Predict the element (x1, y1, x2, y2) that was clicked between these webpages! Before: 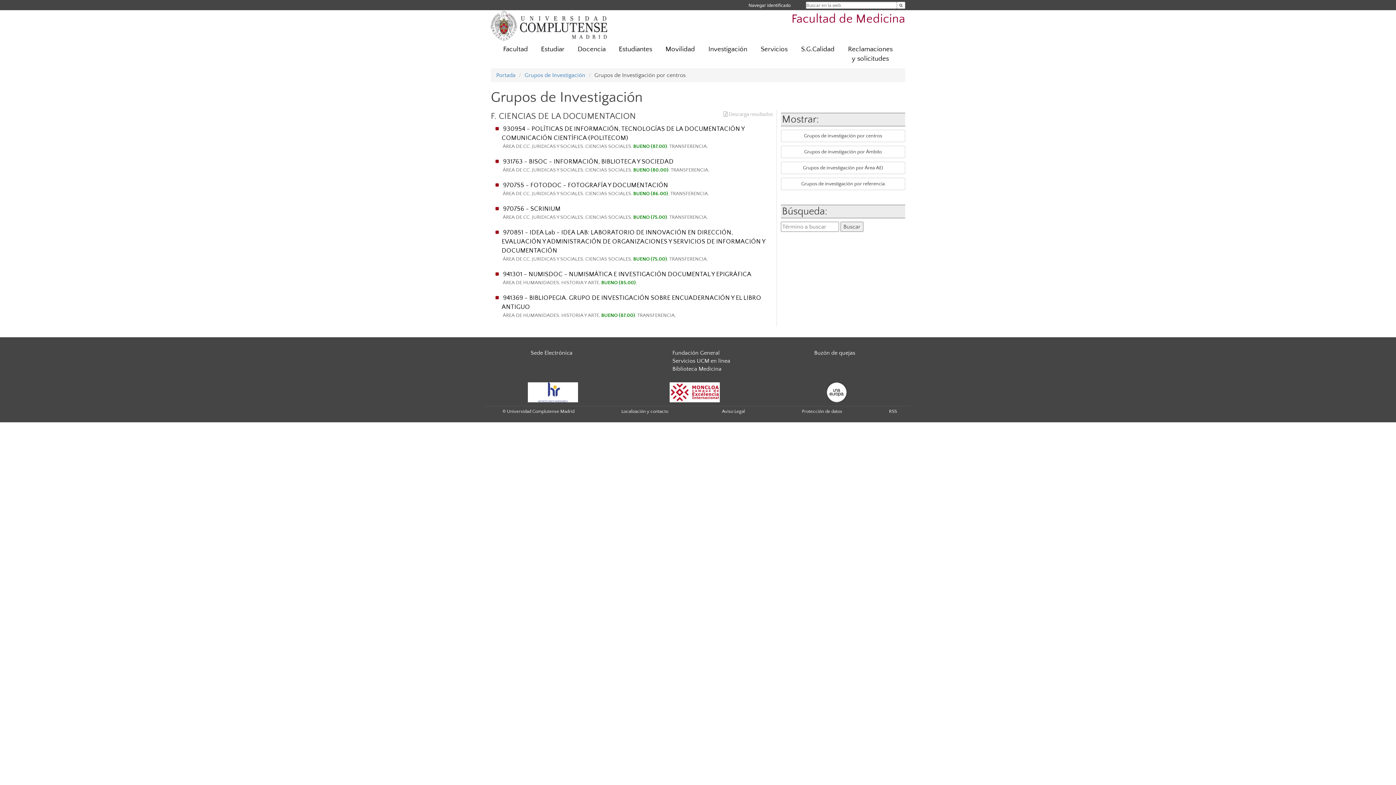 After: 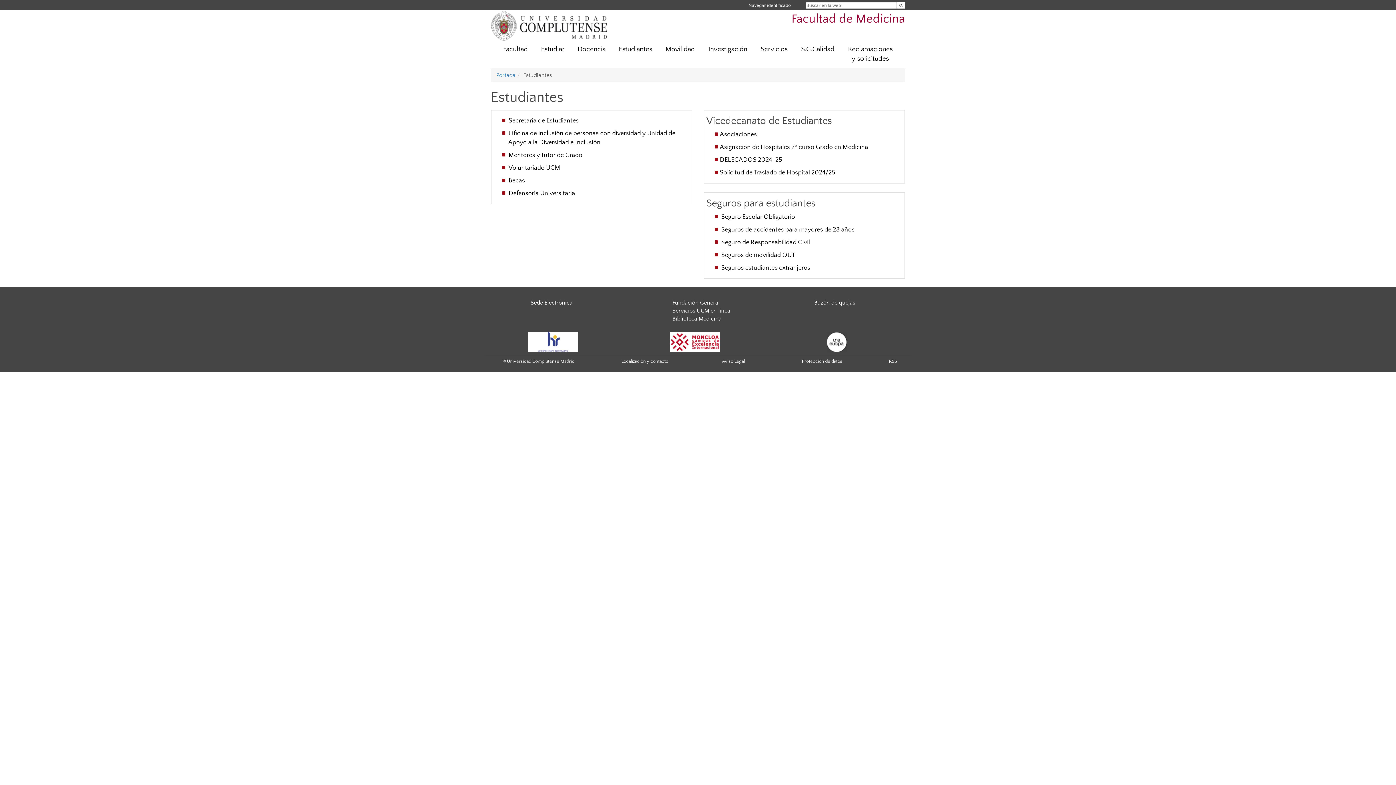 Action: bbox: (612, 41, 658, 57) label: Estudiantes